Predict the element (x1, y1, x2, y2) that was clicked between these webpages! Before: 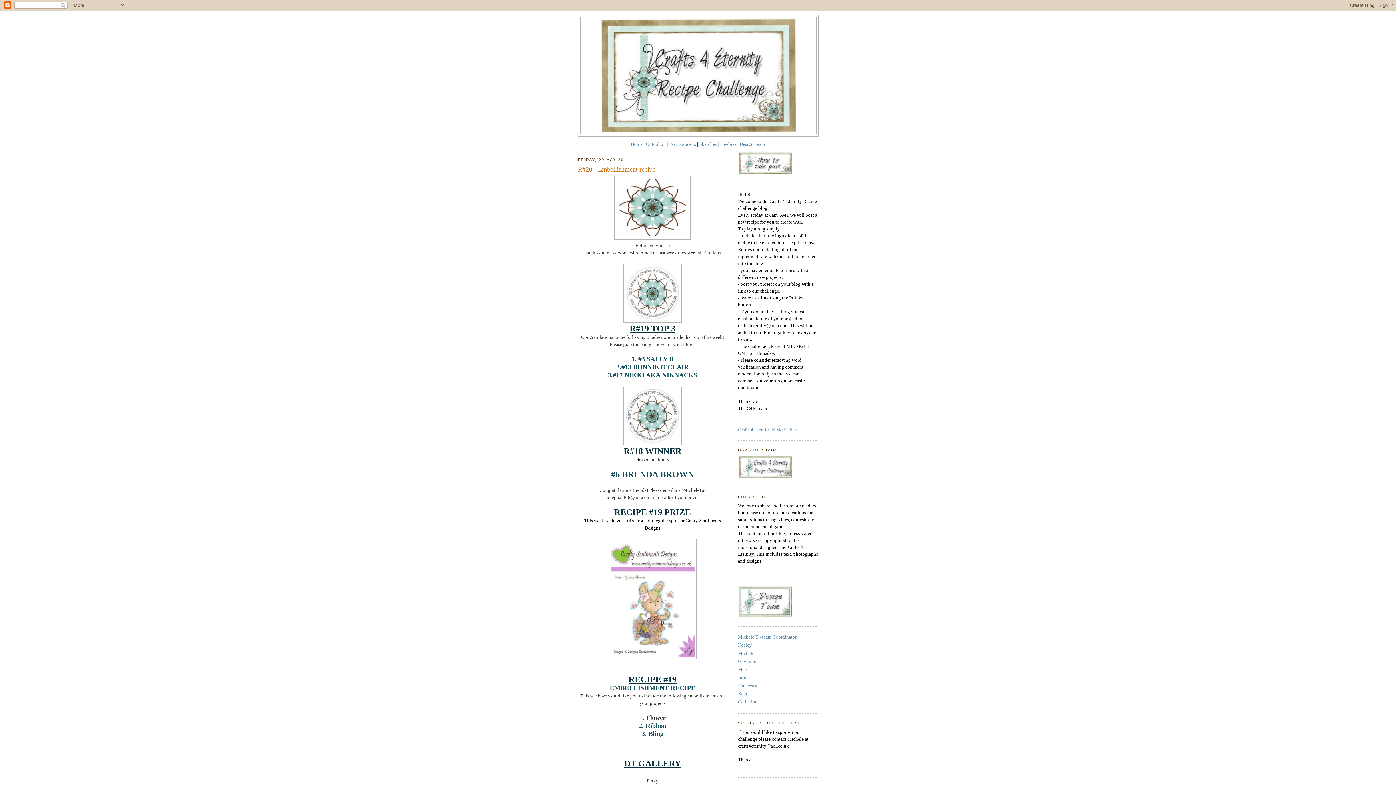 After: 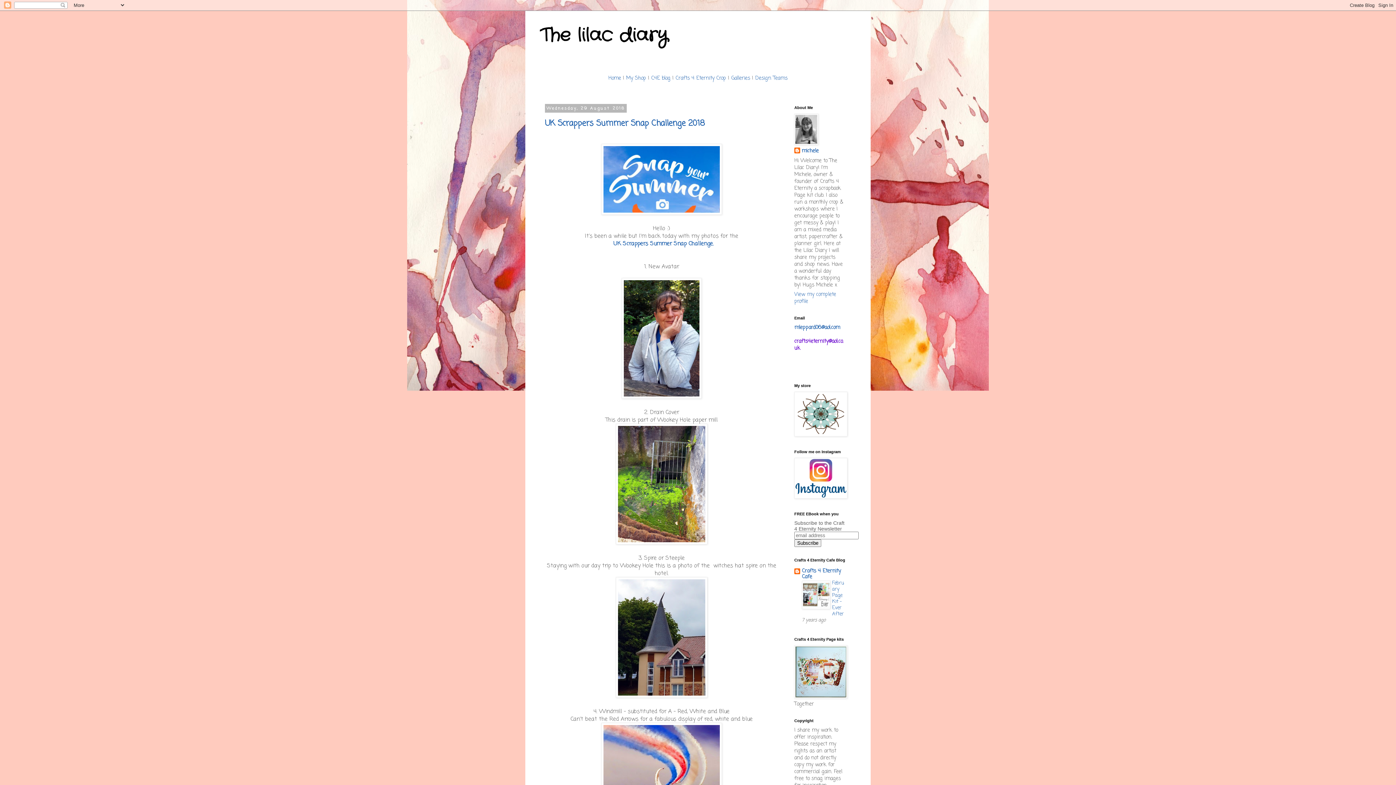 Action: bbox: (738, 634, 796, 640) label: Michele T - team Coordinator